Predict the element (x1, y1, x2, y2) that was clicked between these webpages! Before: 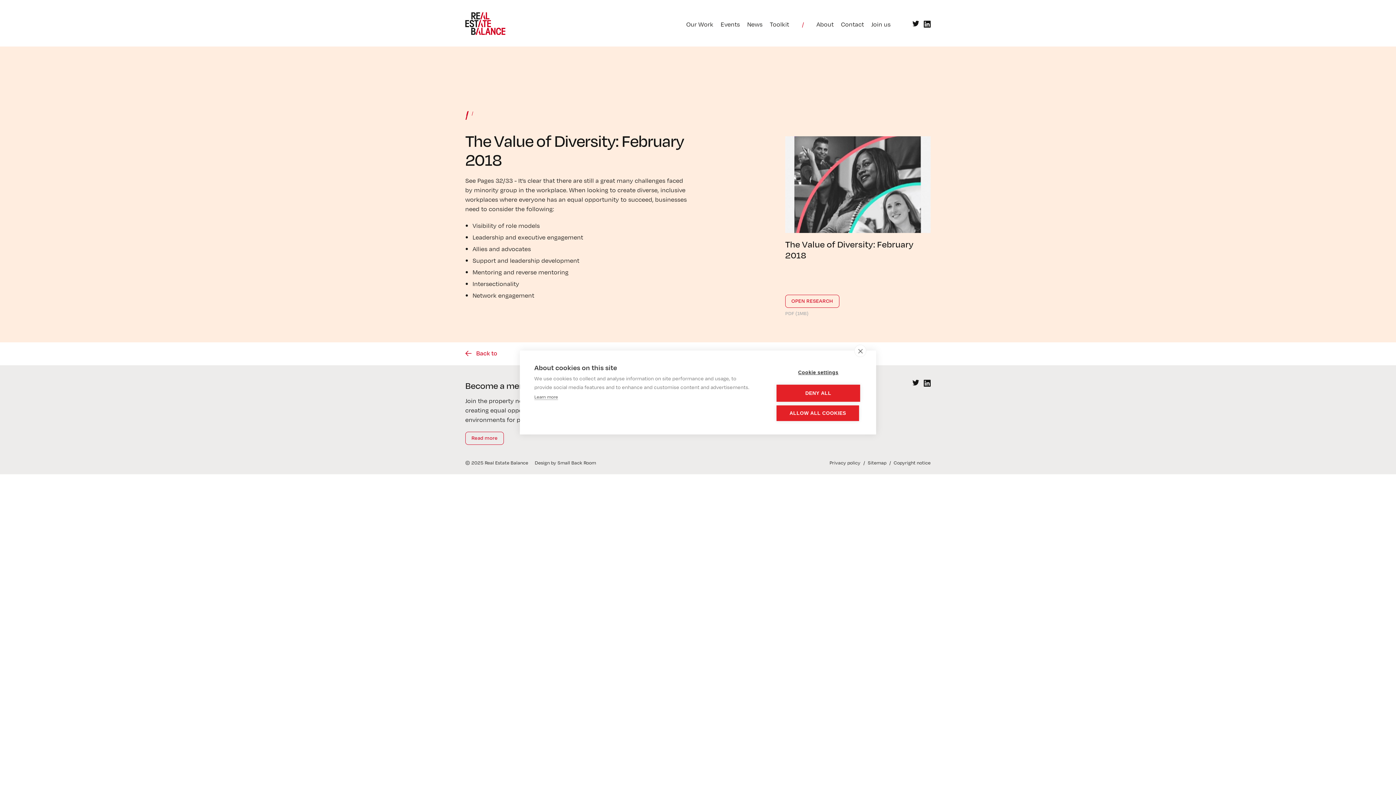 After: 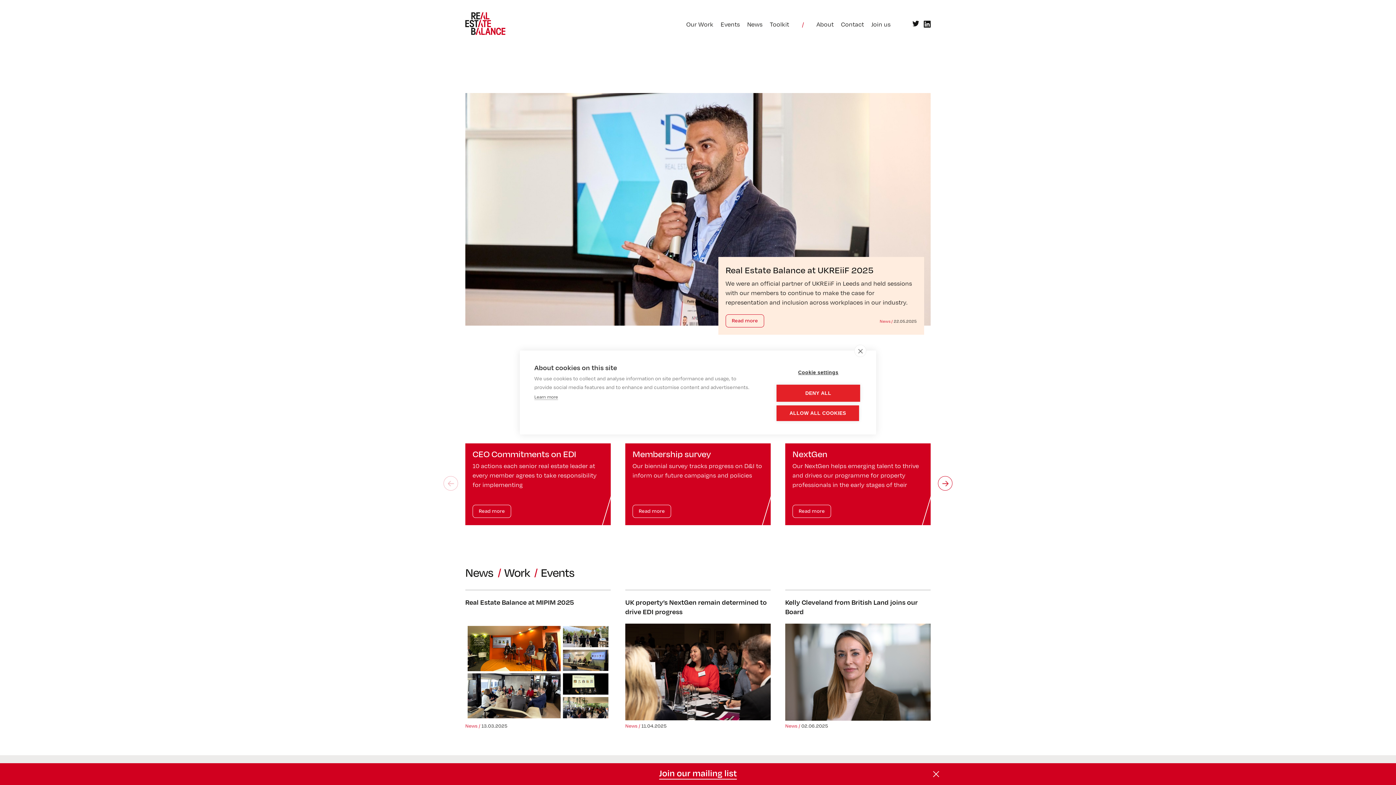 Action: bbox: (465, 12, 505, 34)